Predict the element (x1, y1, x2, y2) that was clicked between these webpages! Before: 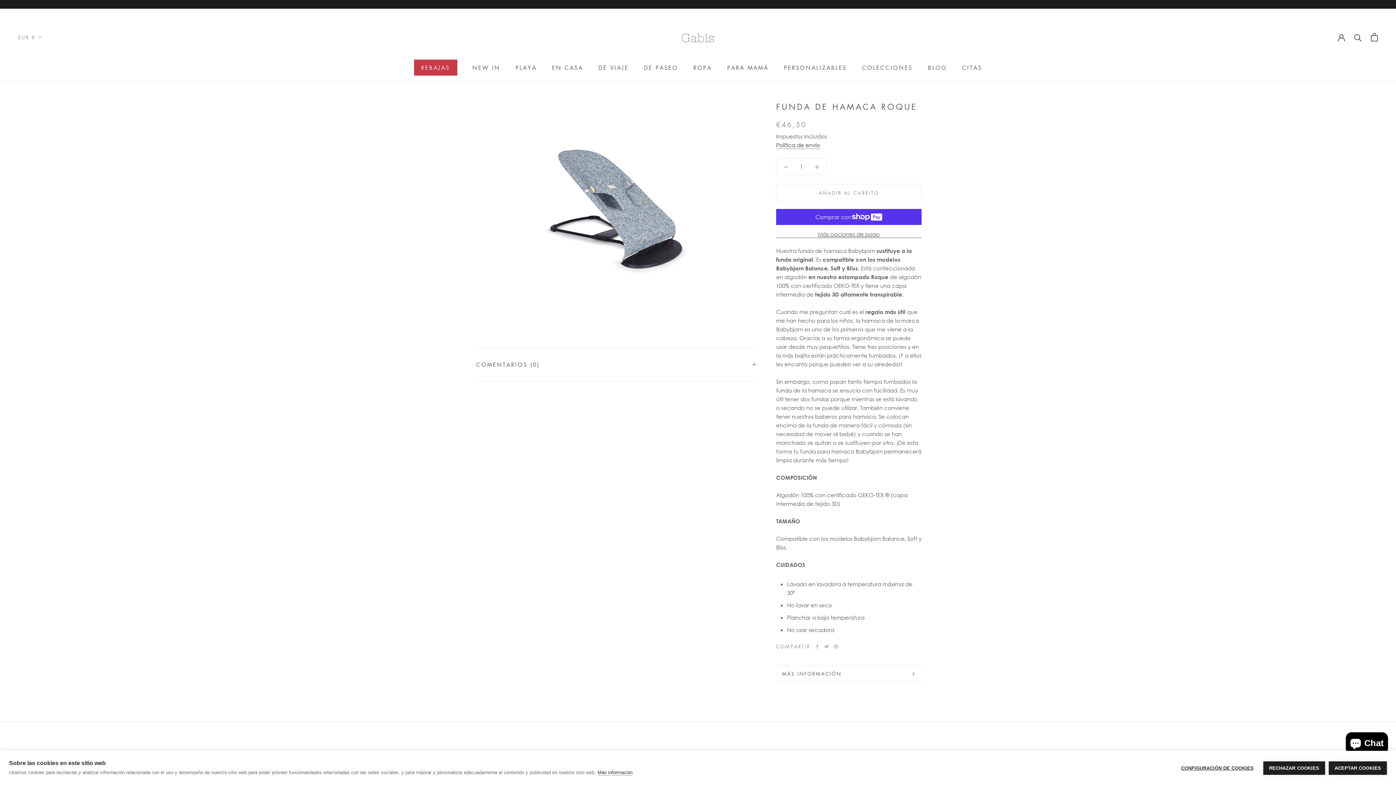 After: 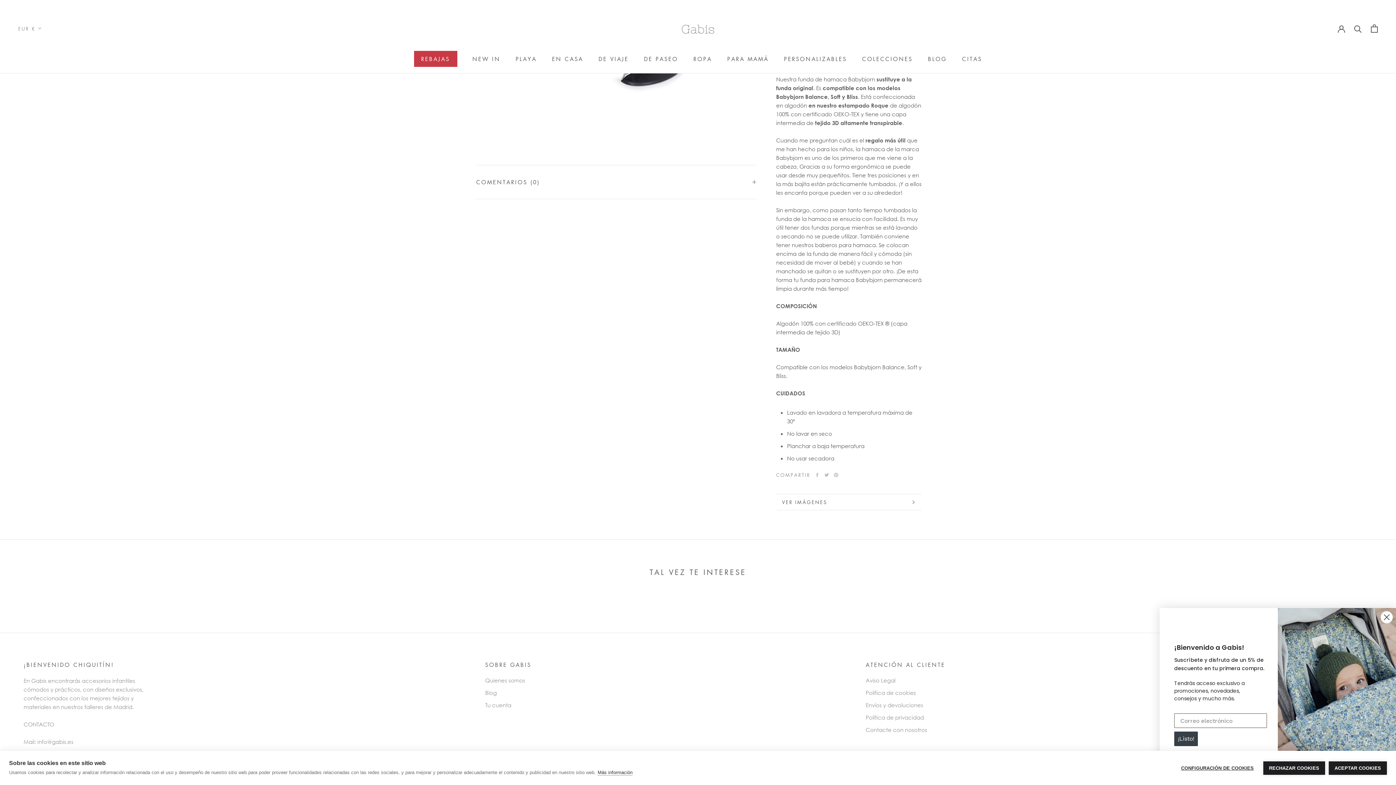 Action: bbox: (776, 666, 921, 681) label: MÁS INFORMACIÓN